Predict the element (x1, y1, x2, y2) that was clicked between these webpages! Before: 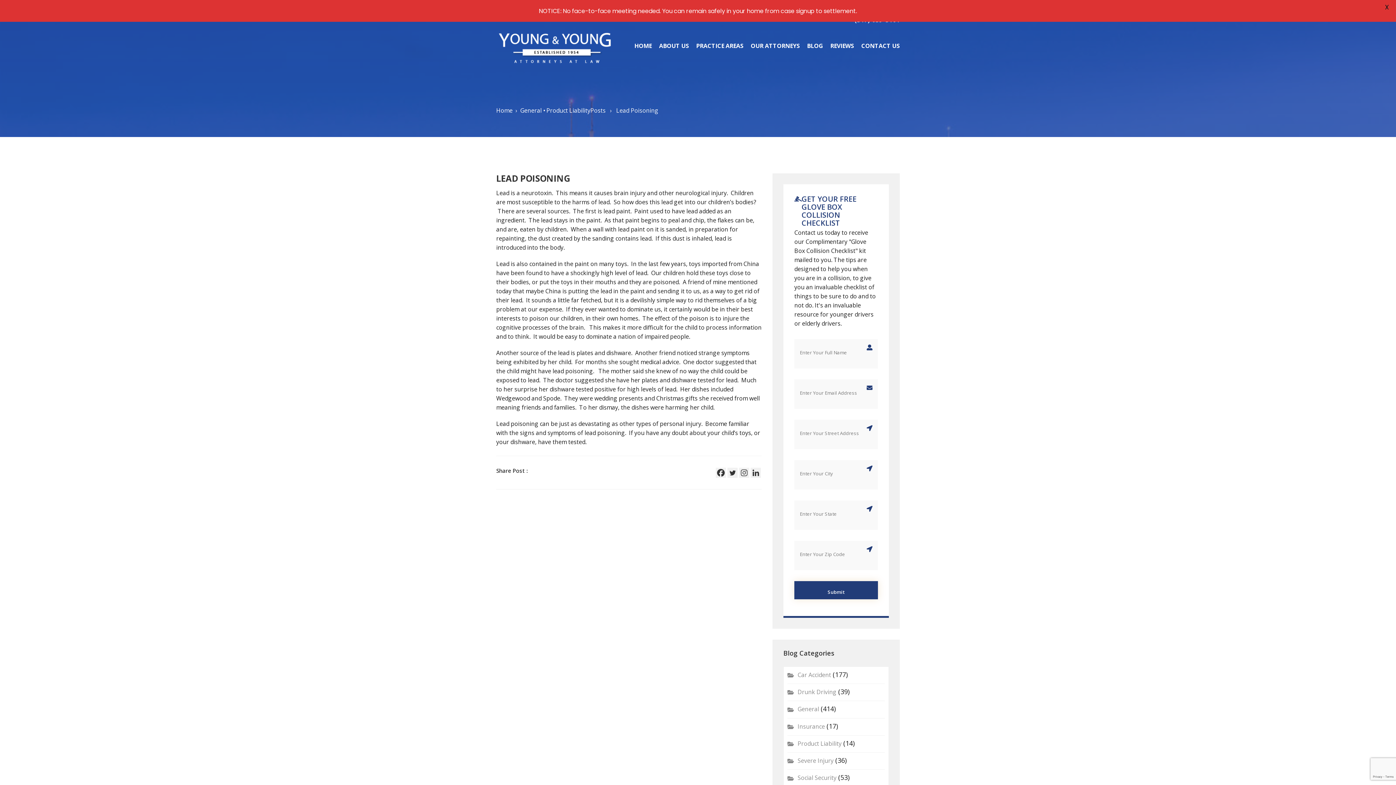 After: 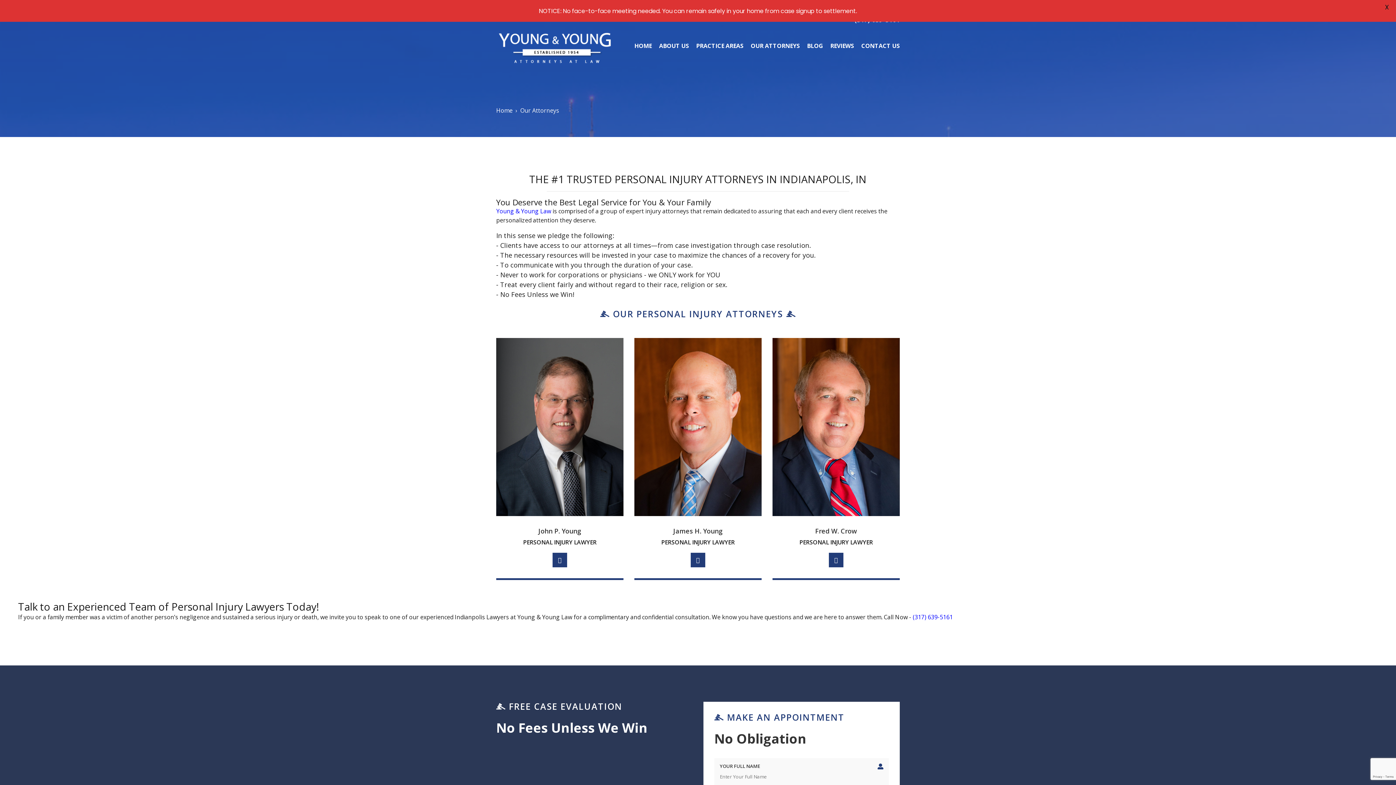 Action: label: OUR ATTORNEYS bbox: (750, 29, 800, 61)